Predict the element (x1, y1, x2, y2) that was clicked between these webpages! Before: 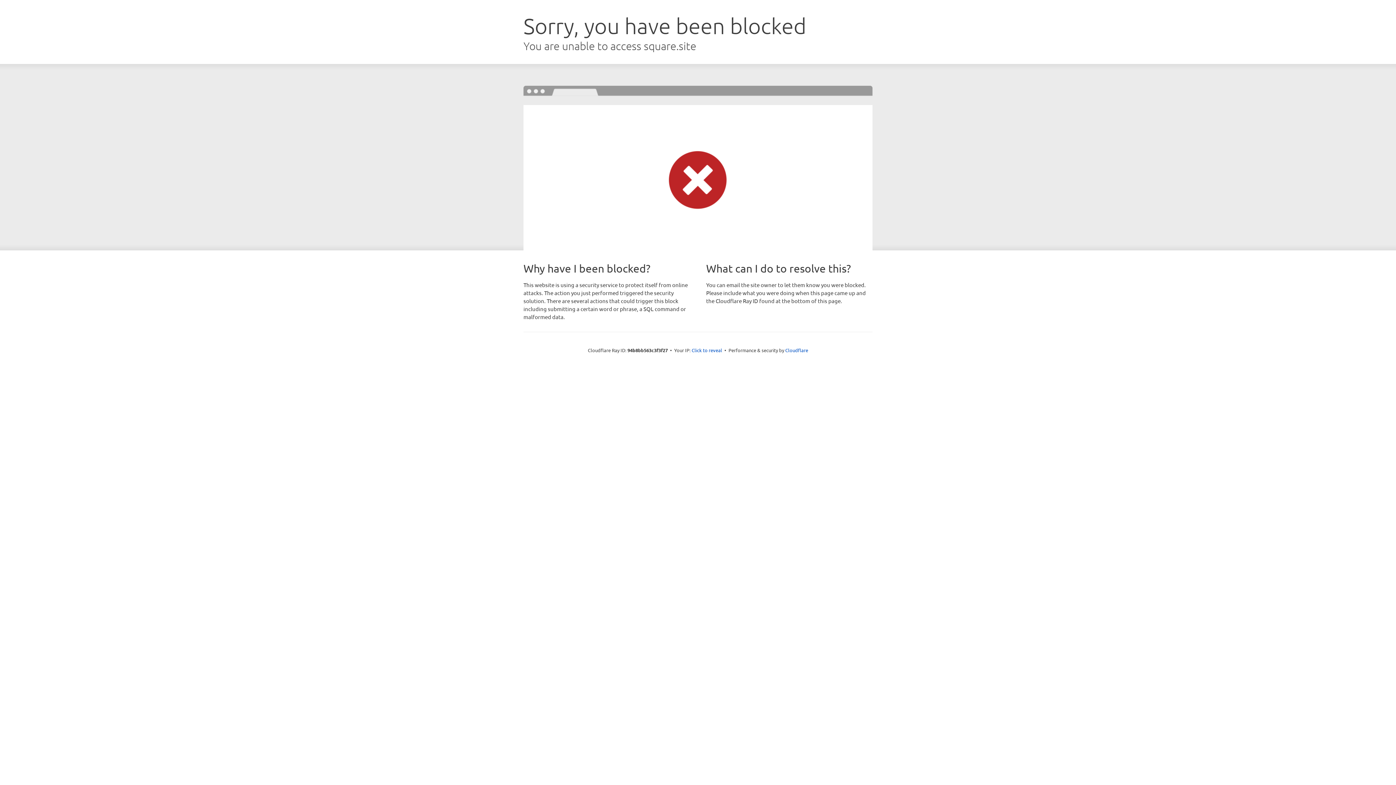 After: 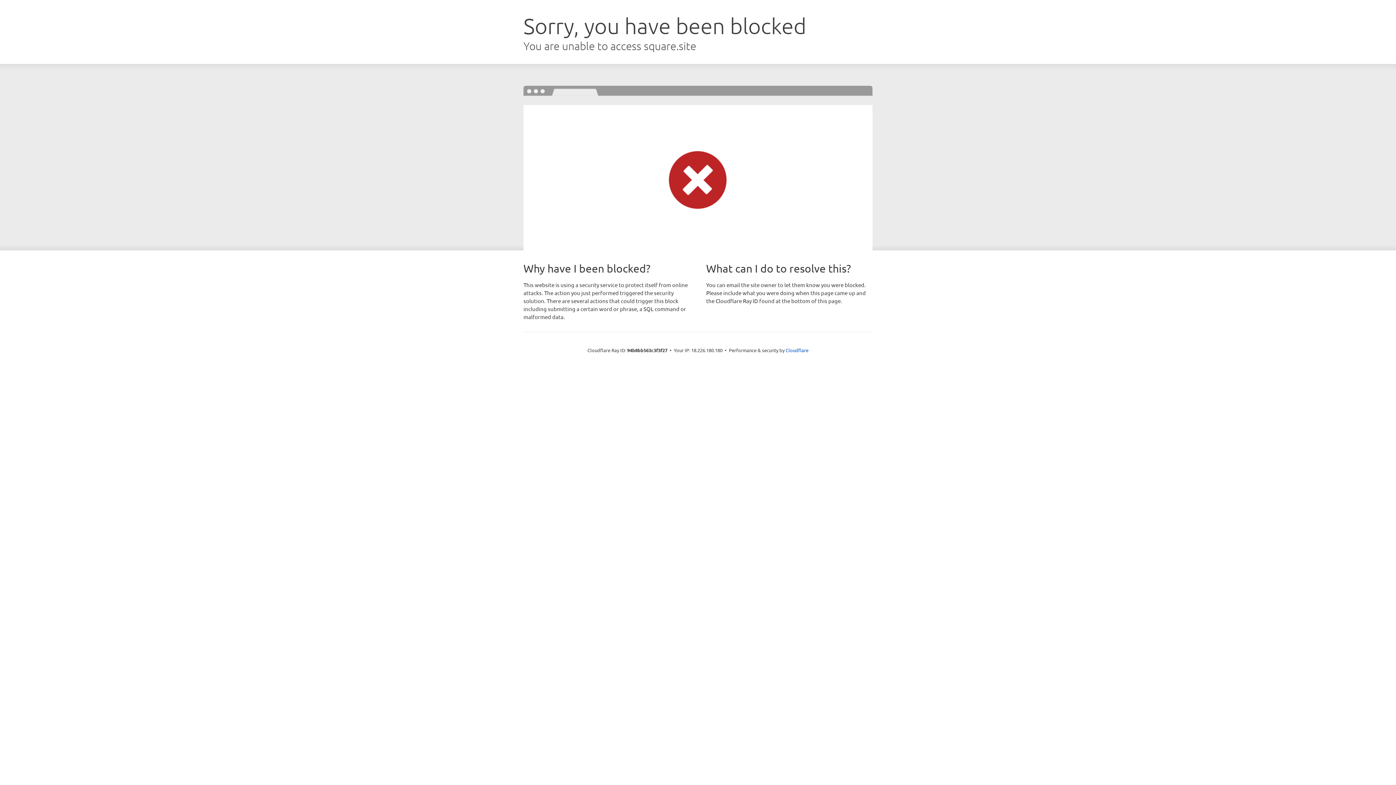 Action: label: Click to reveal bbox: (691, 346, 722, 353)